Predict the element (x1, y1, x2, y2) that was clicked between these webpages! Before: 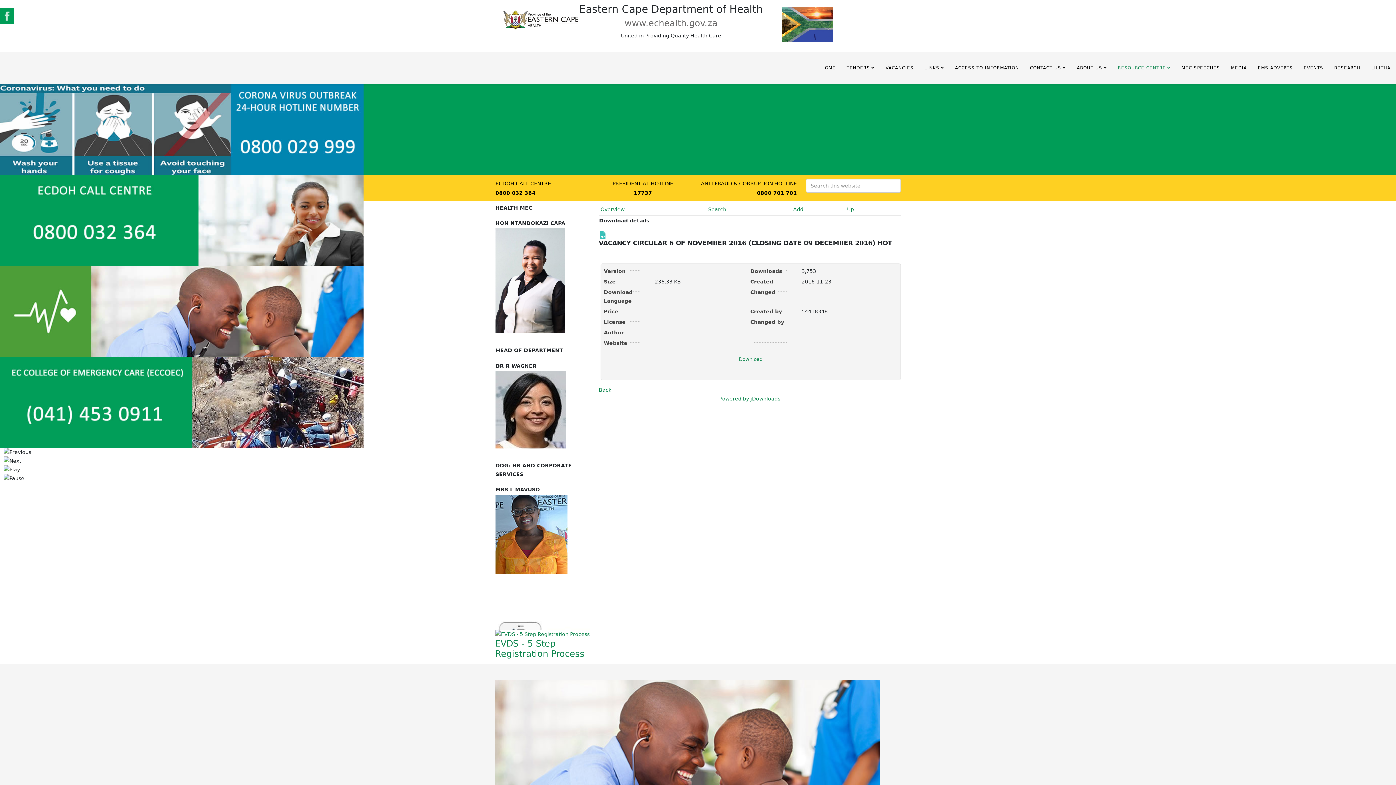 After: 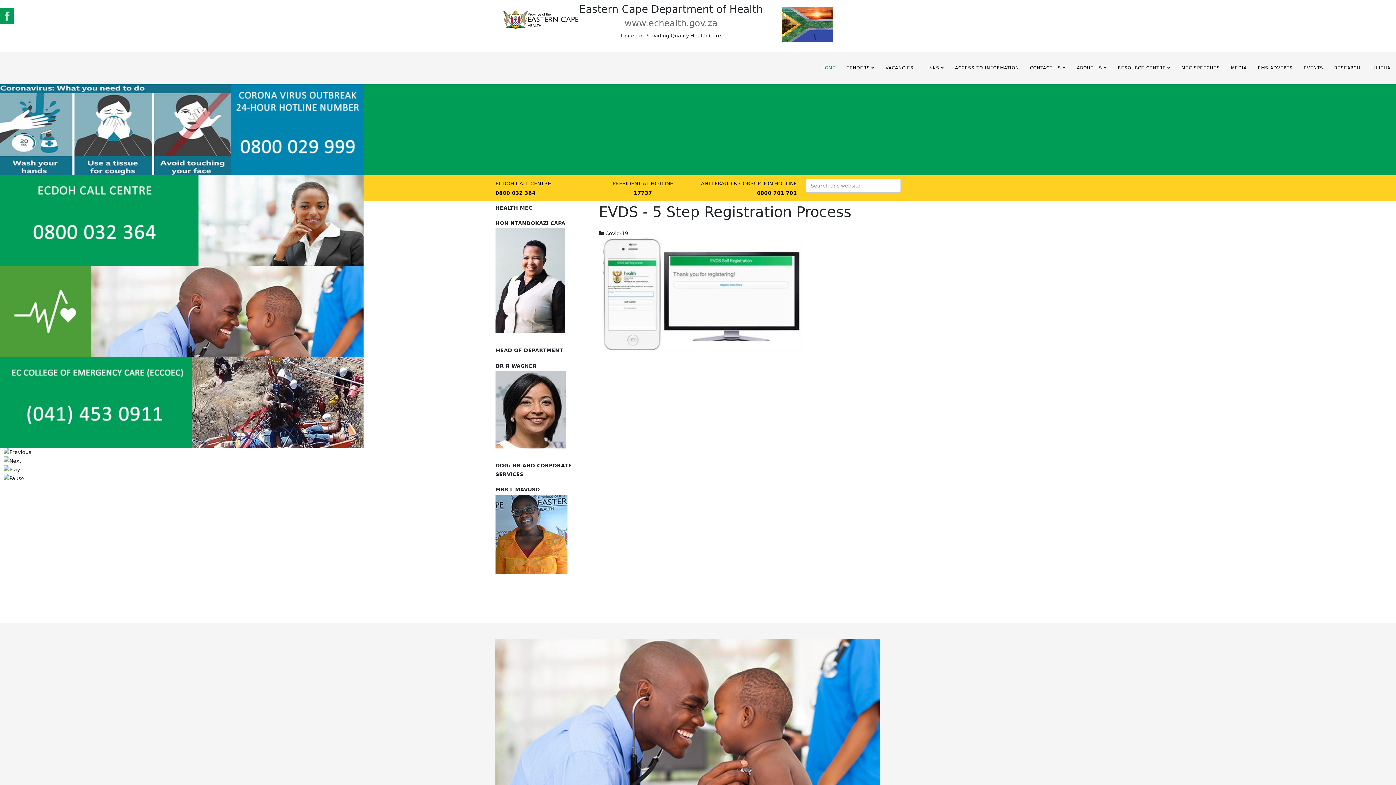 Action: label:   bbox: (495, 621, 590, 638)